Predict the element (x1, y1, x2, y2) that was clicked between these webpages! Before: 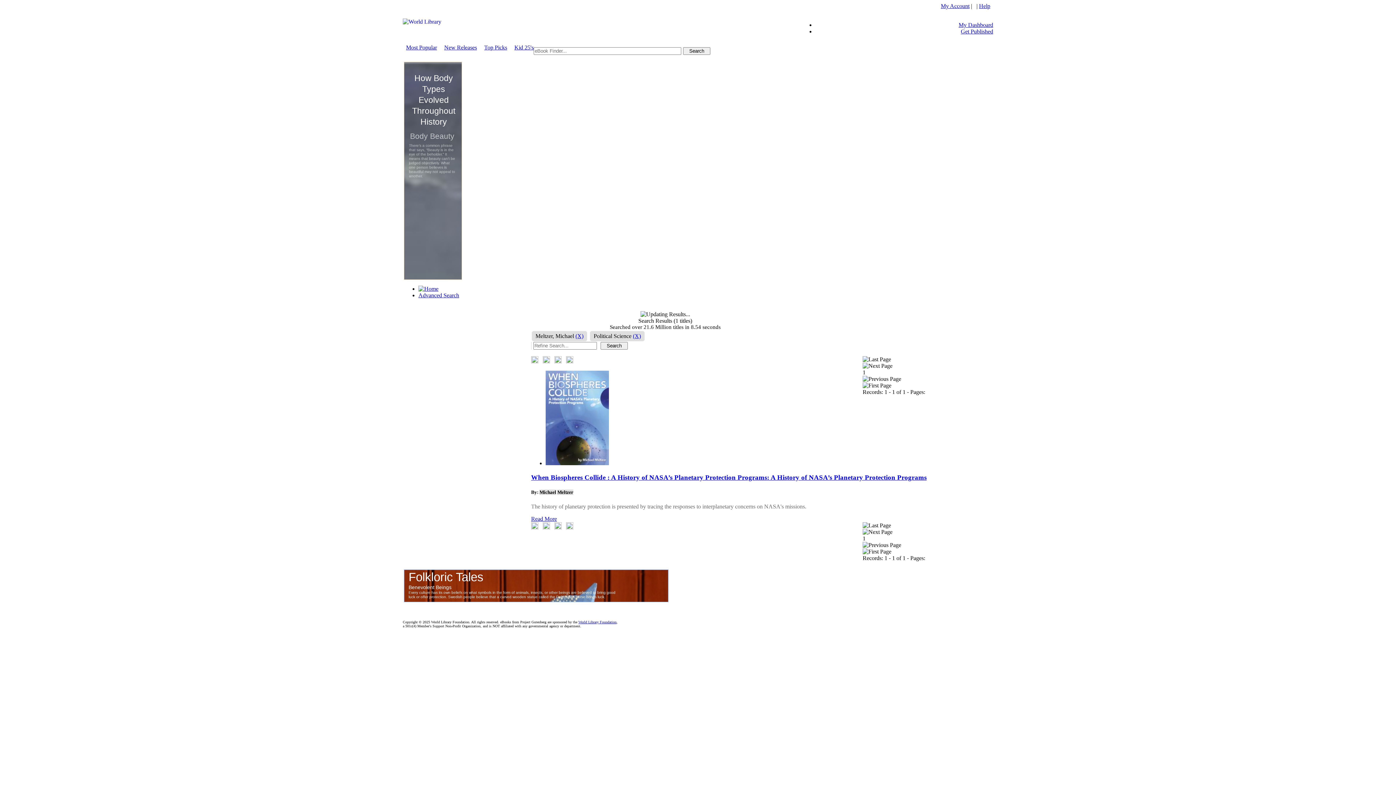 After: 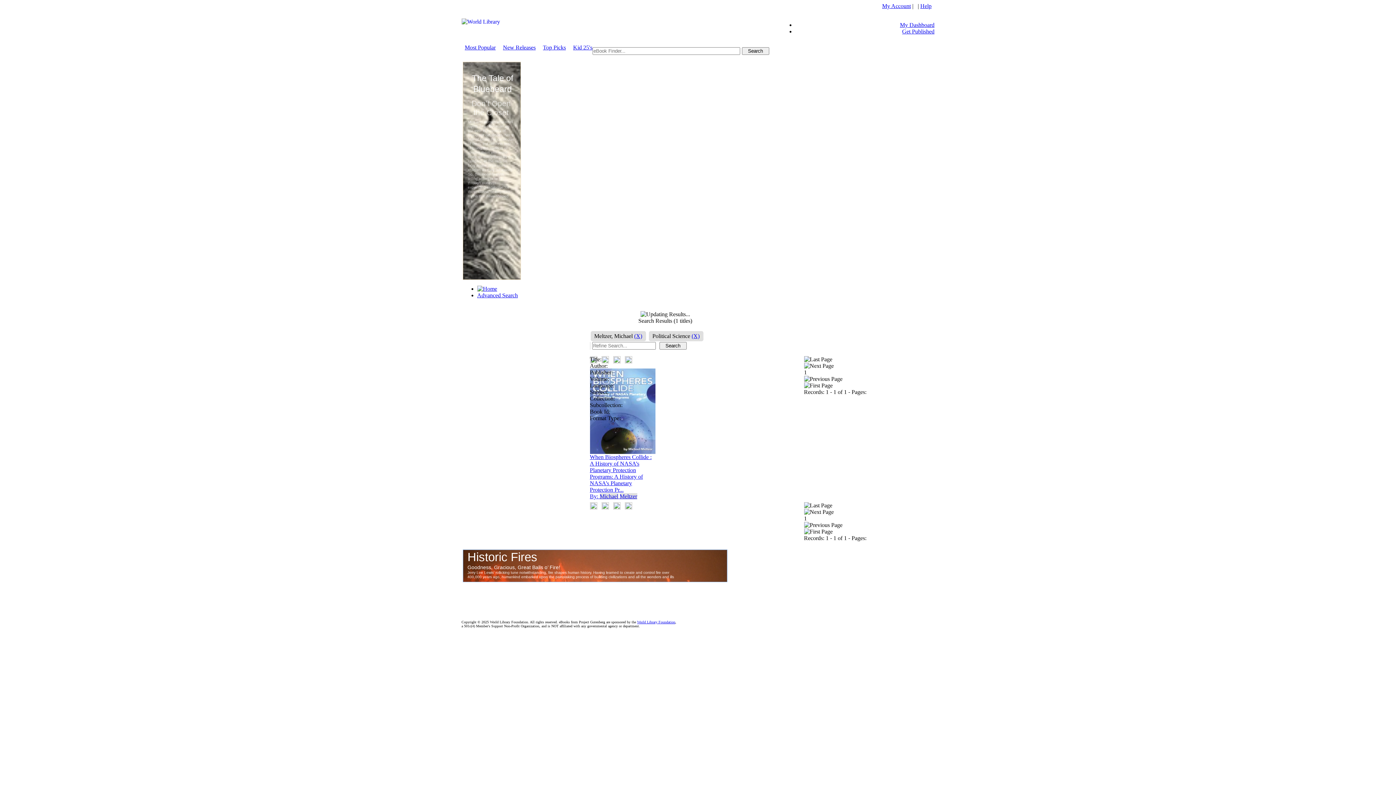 Action: bbox: (554, 524, 561, 530)